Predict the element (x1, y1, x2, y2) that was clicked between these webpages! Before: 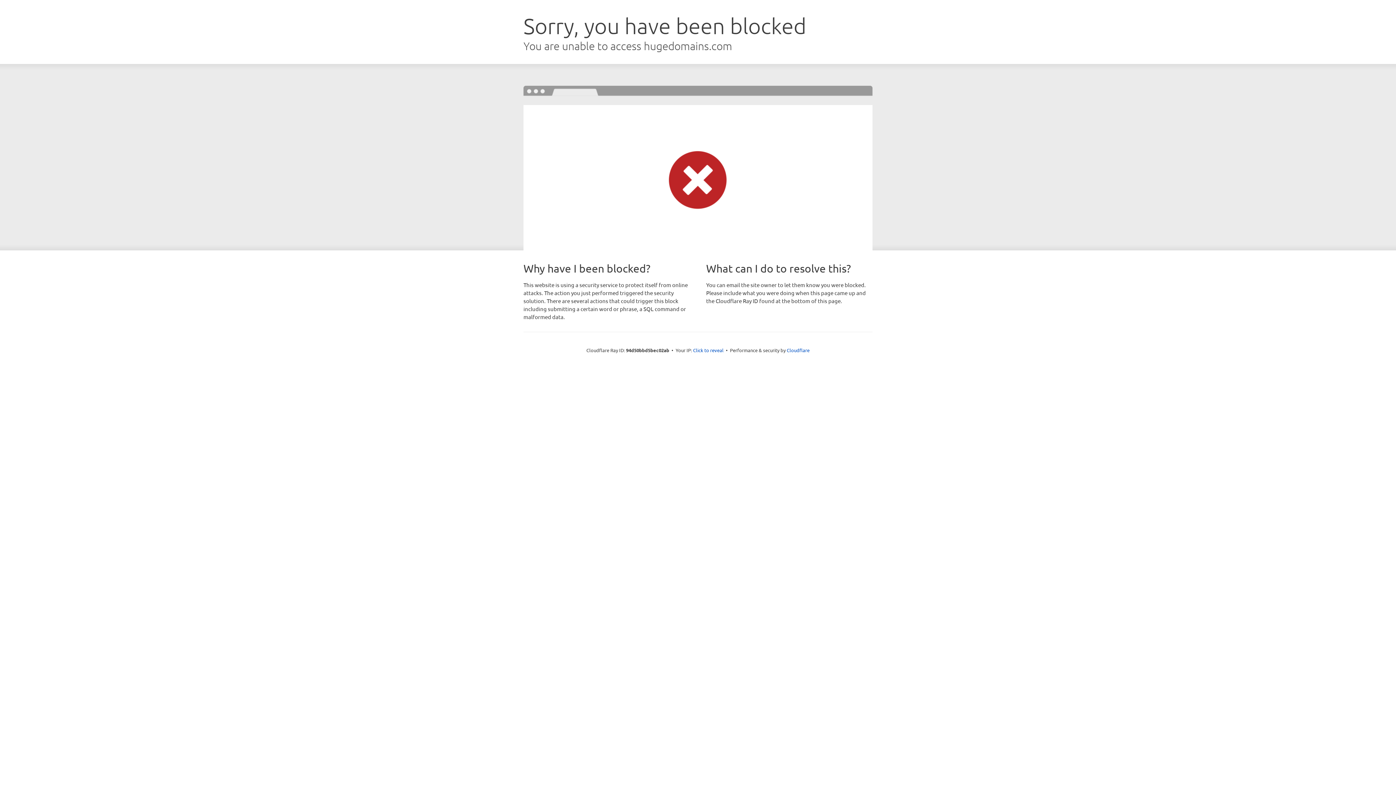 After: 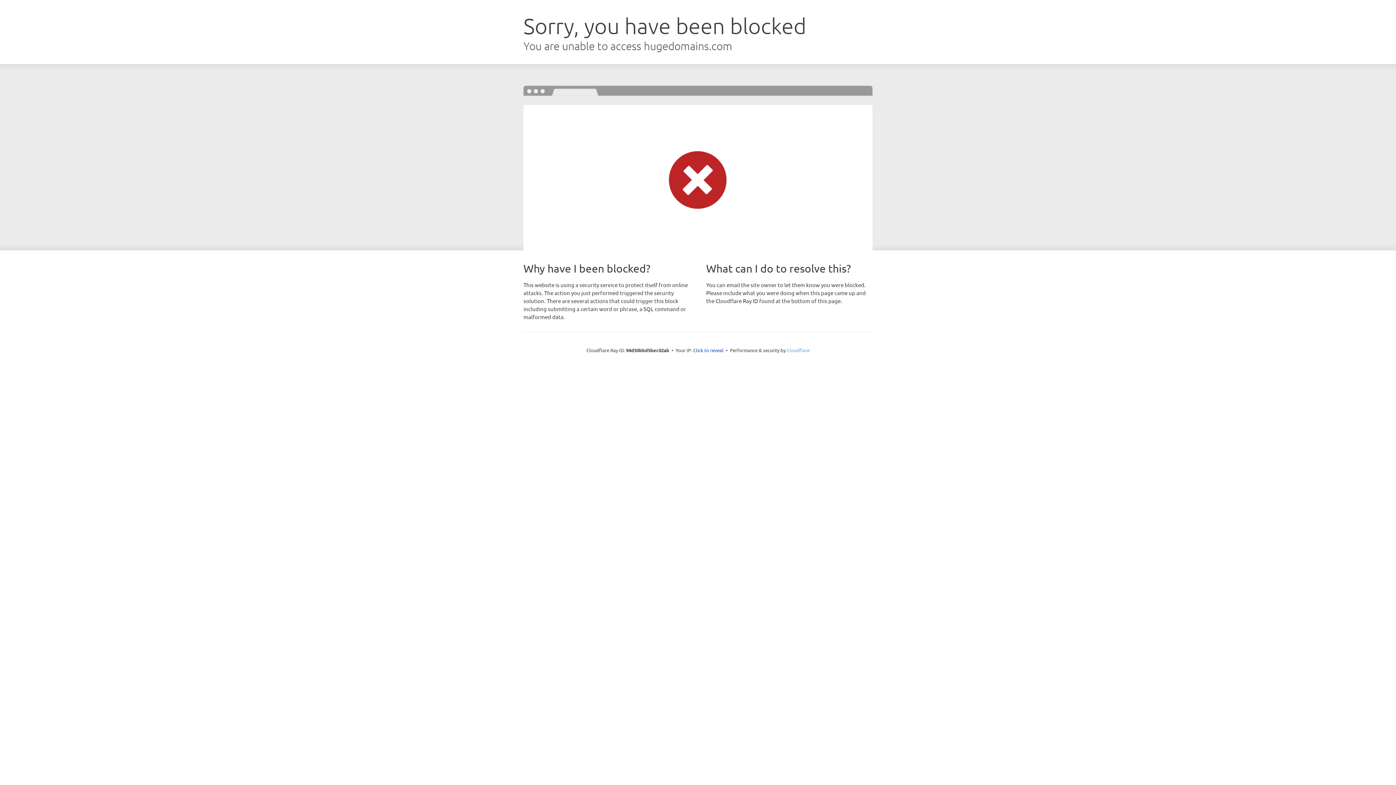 Action: bbox: (786, 347, 809, 353) label: Cloudflare